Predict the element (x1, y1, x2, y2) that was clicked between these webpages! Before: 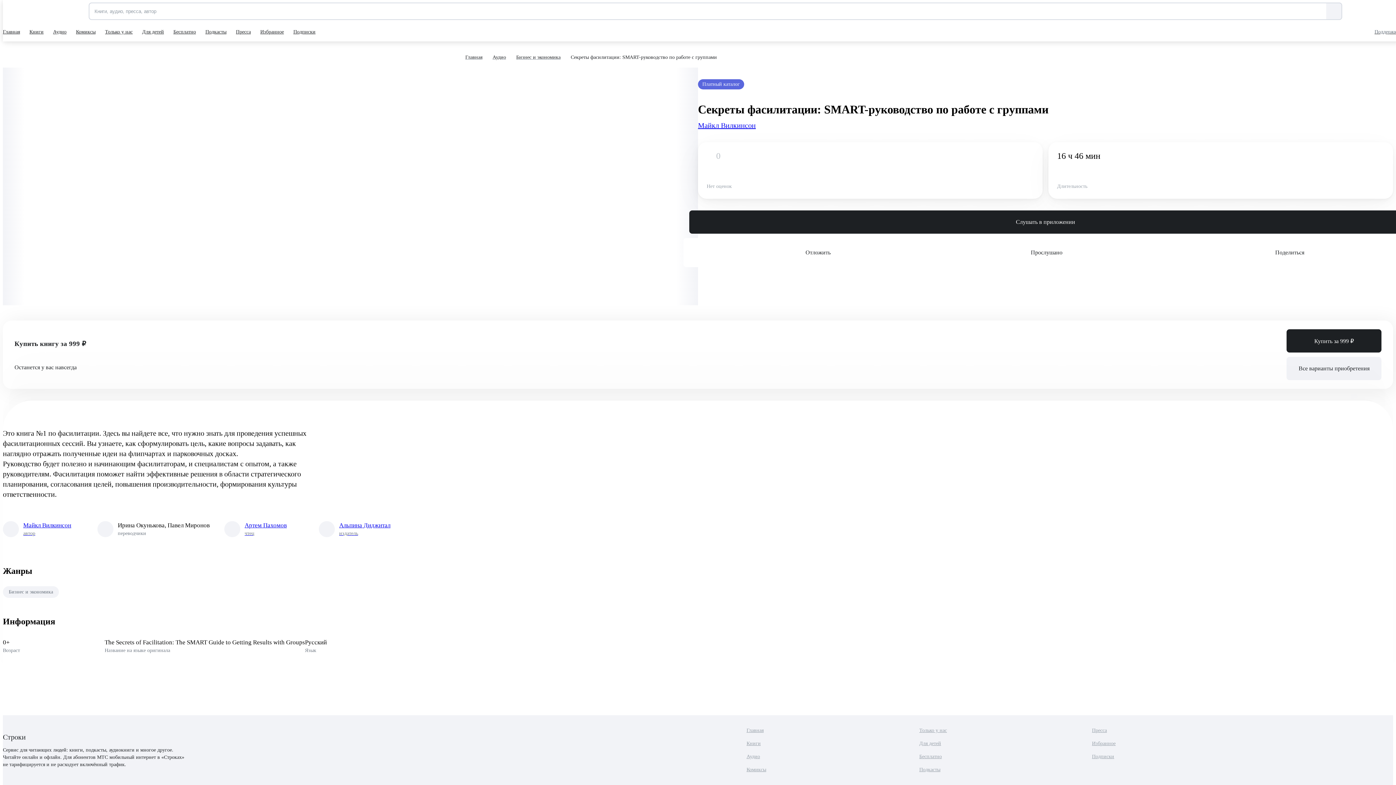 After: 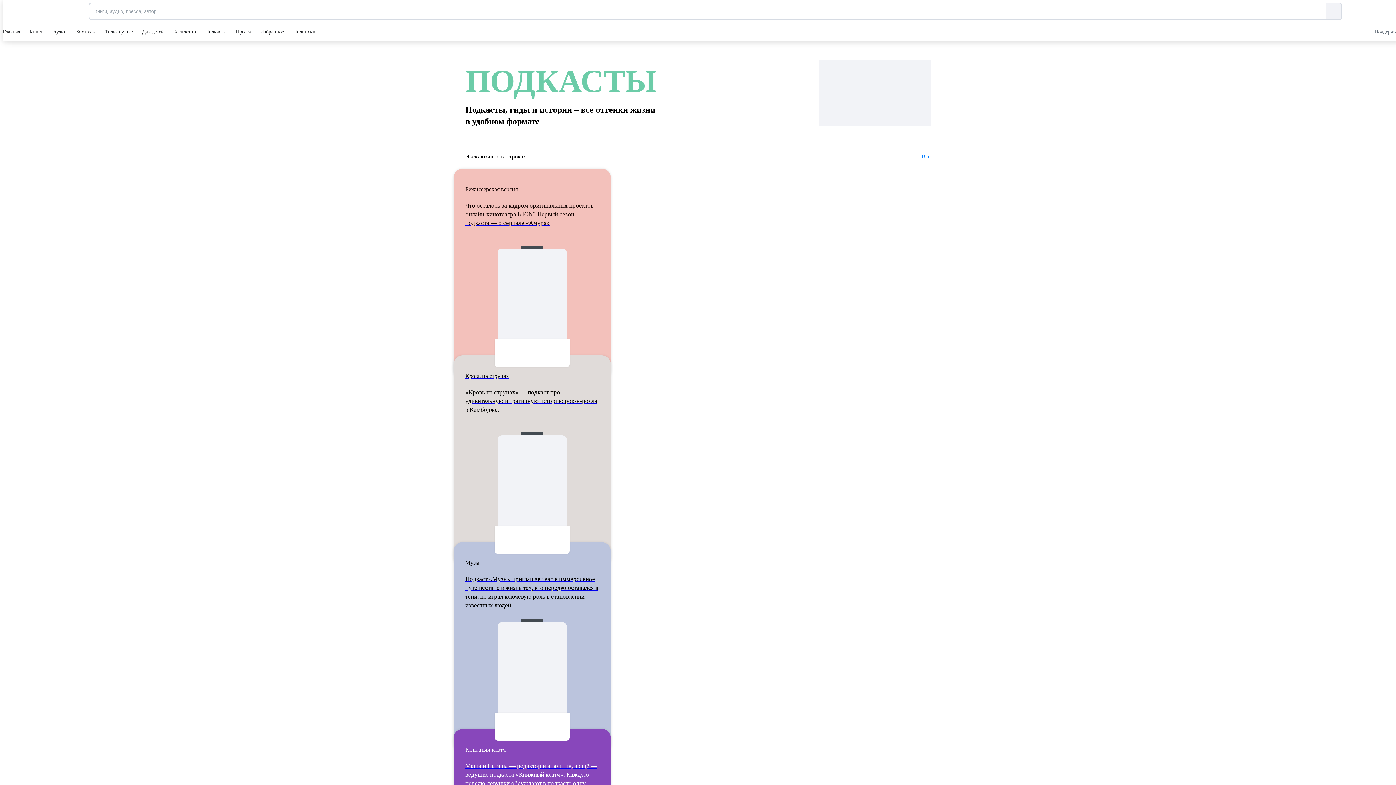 Action: label: Подкасты bbox: (919, 766, 1070, 773)